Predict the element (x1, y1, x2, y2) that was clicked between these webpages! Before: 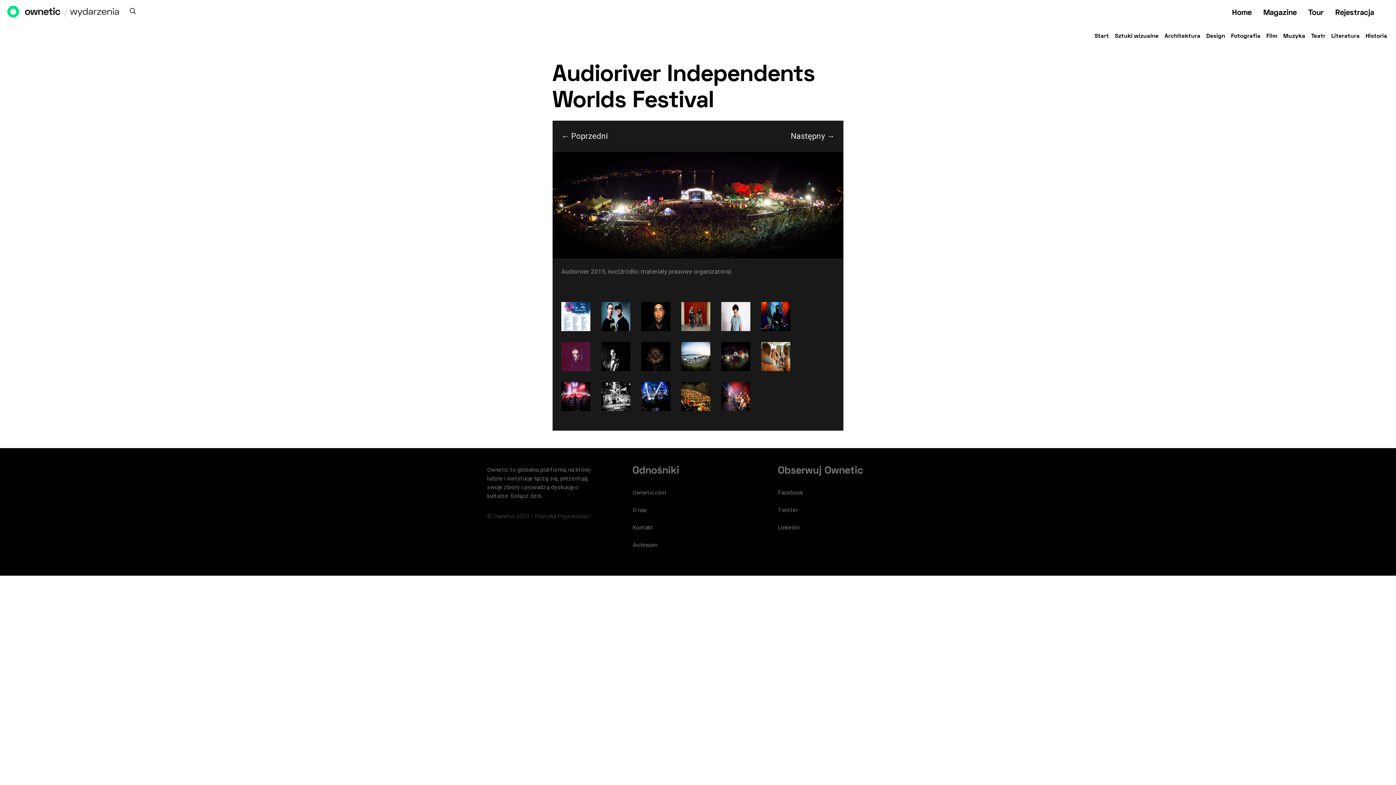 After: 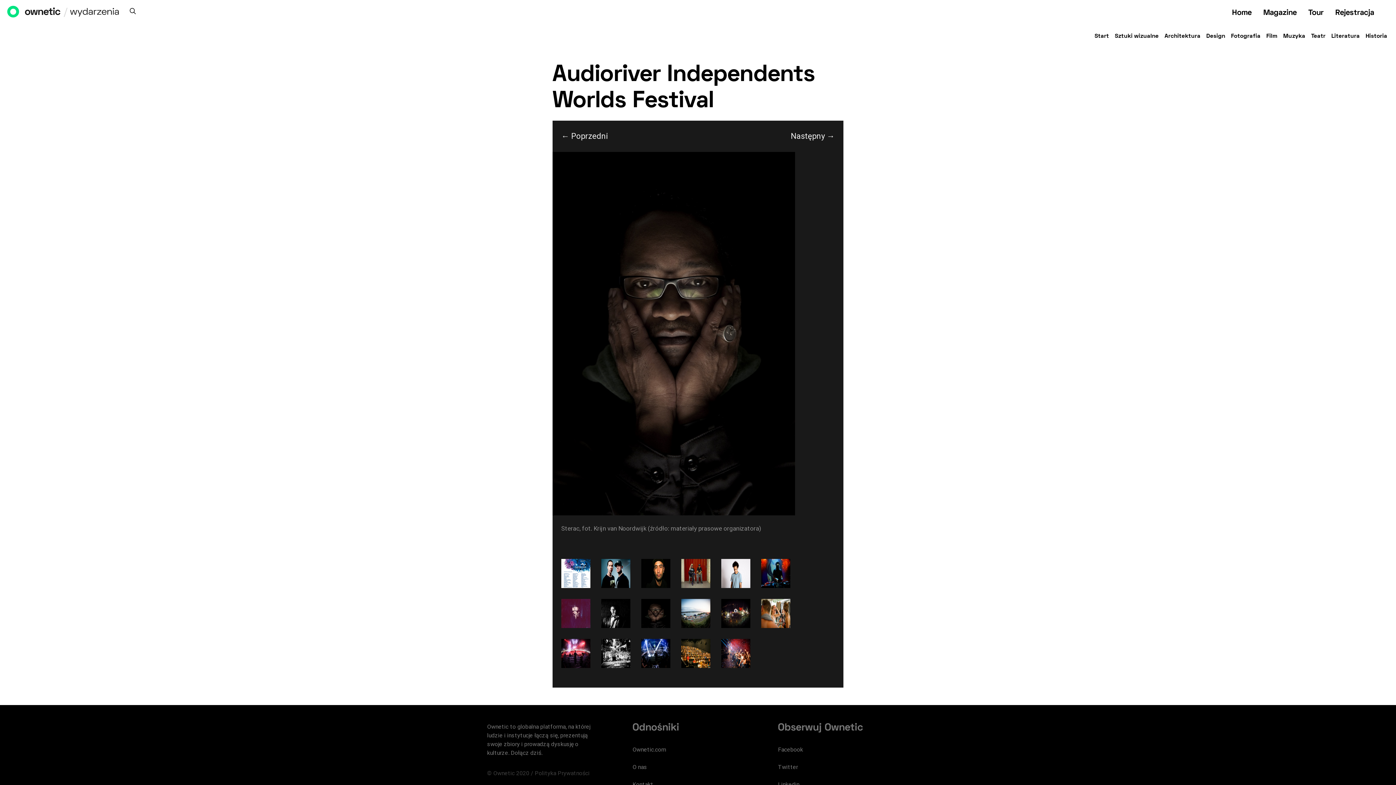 Action: bbox: (641, 351, 670, 360)